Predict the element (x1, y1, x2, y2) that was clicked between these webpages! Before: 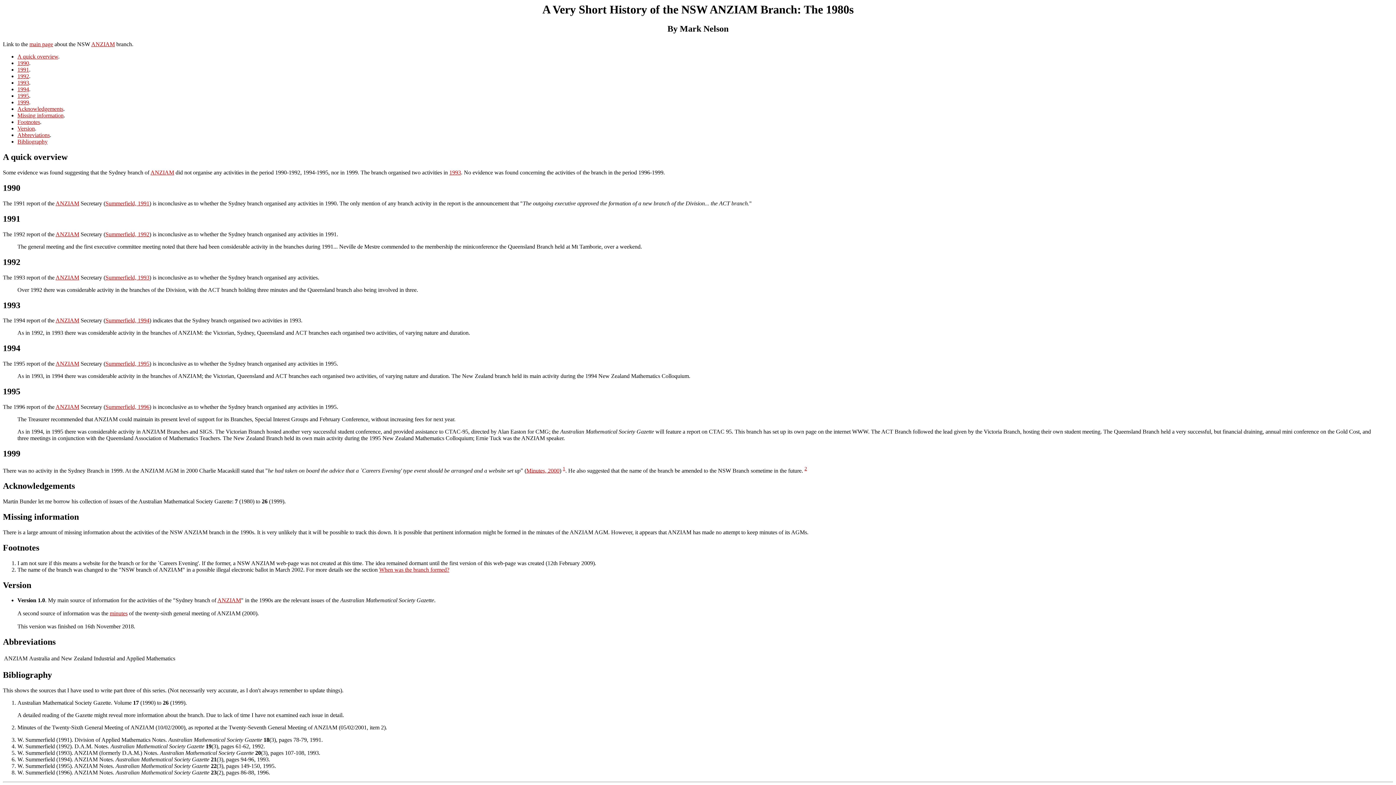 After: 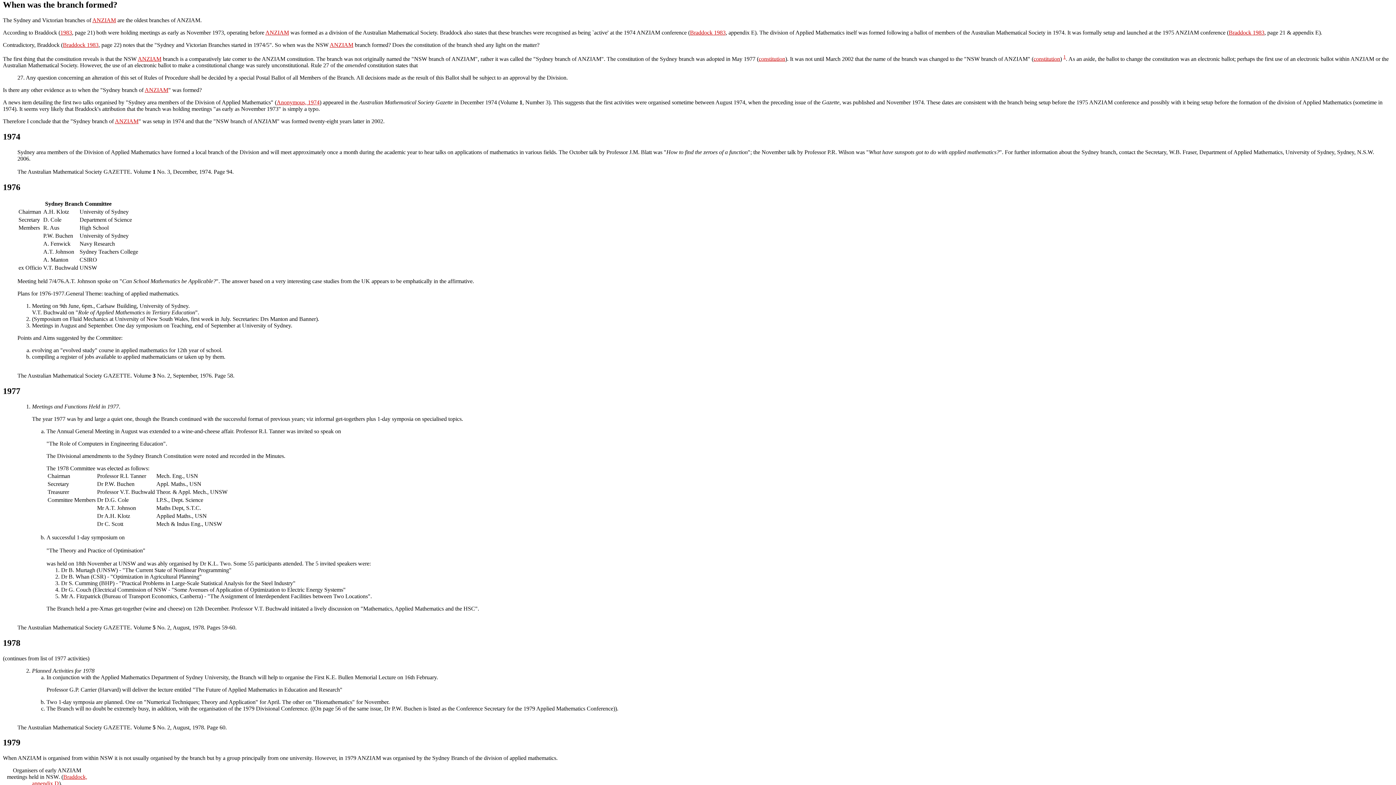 Action: bbox: (379, 566, 449, 572) label: When was the branch formed?